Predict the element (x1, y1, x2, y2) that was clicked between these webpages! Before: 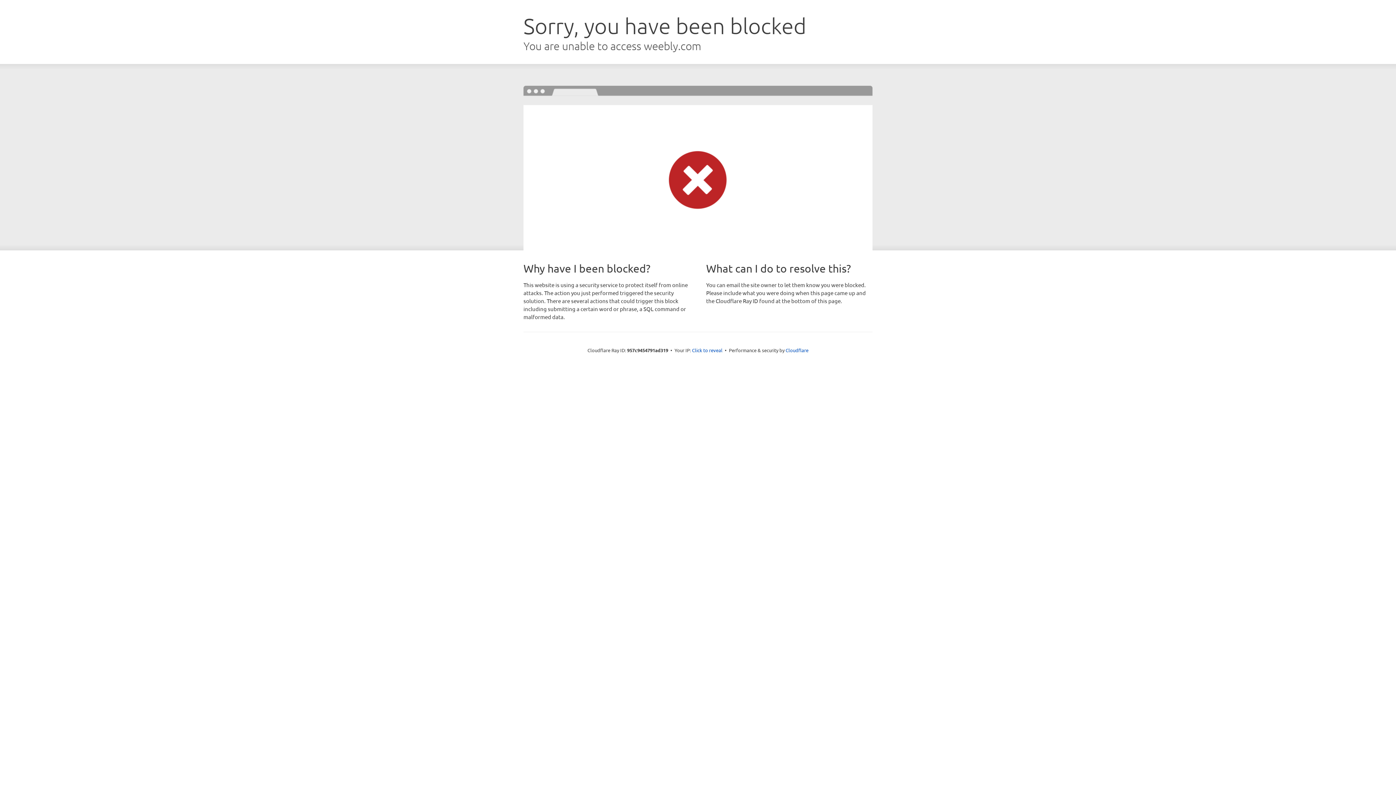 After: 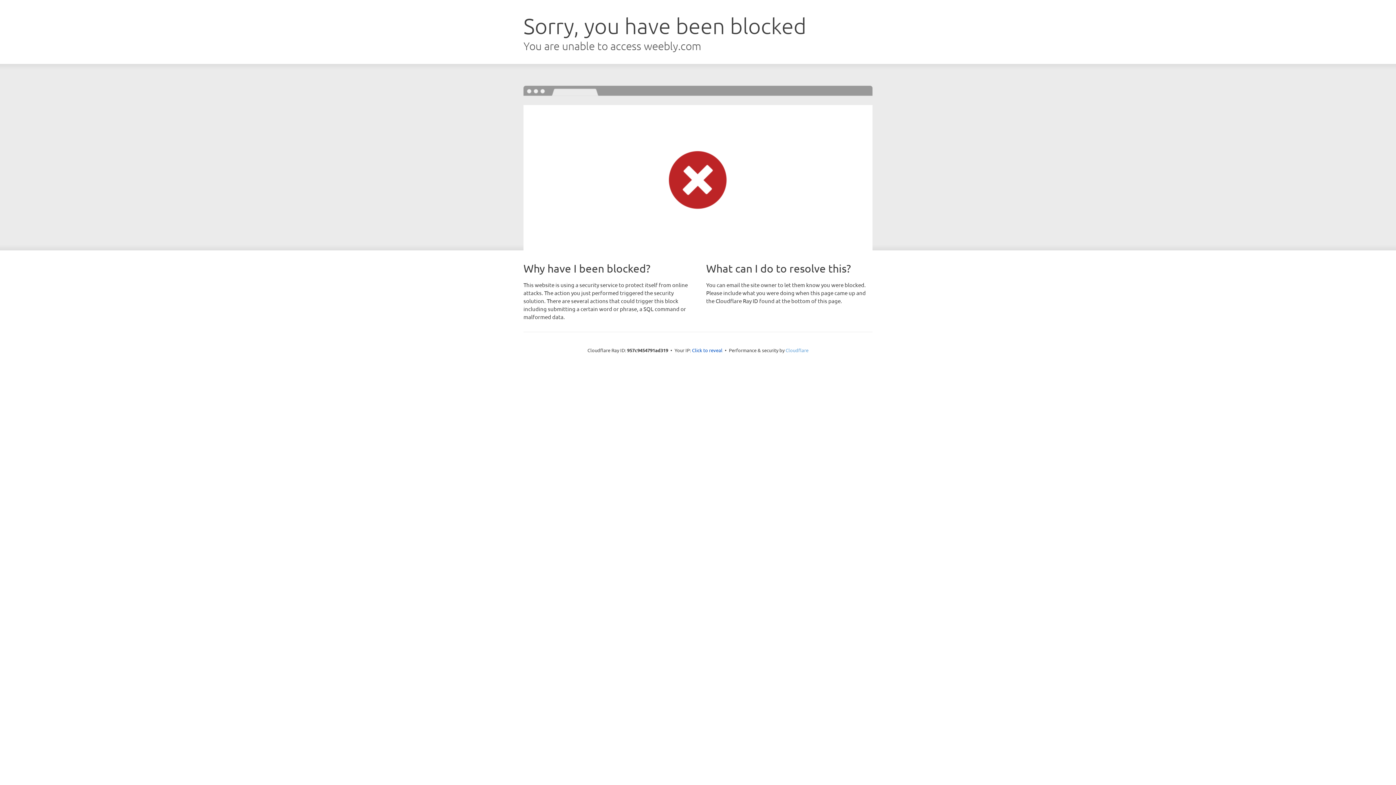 Action: label: Cloudflare bbox: (785, 347, 808, 353)